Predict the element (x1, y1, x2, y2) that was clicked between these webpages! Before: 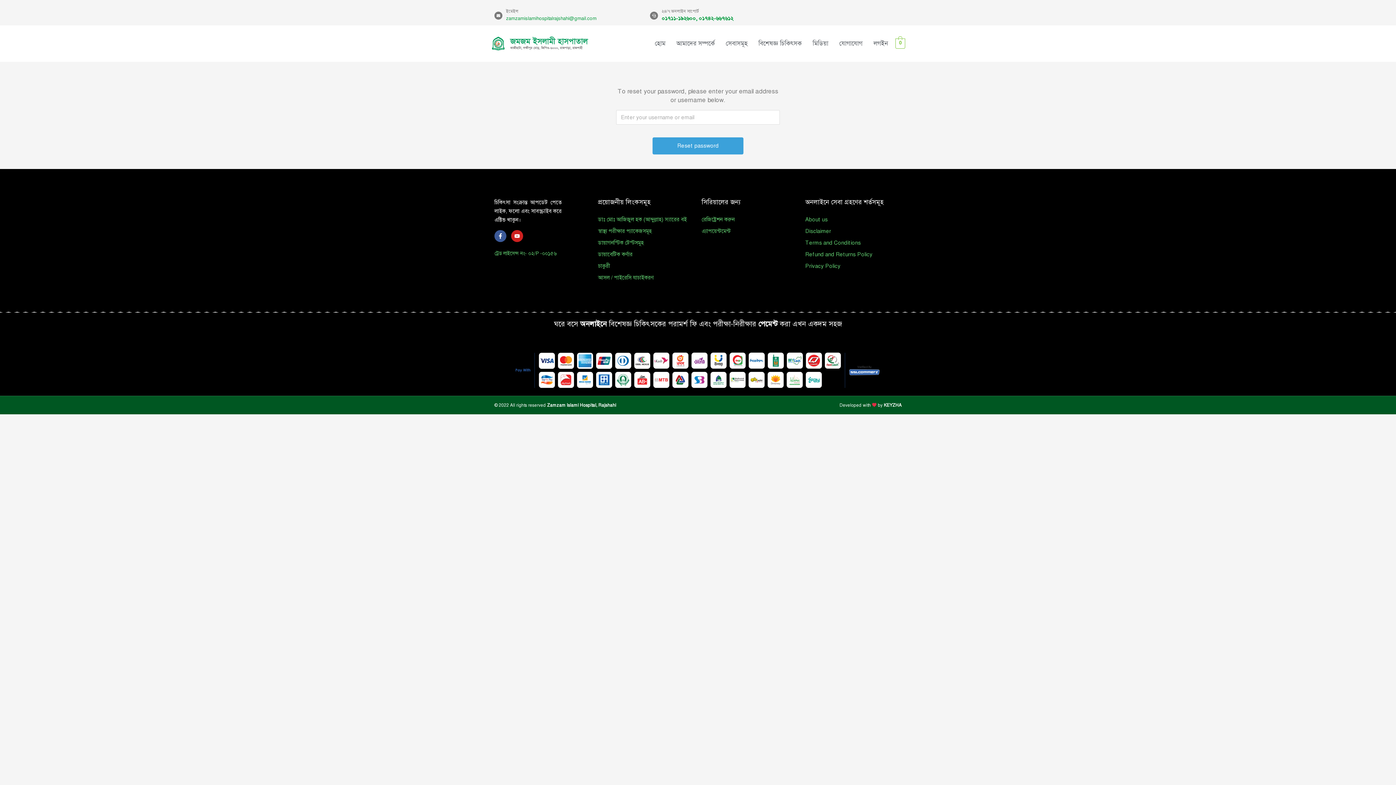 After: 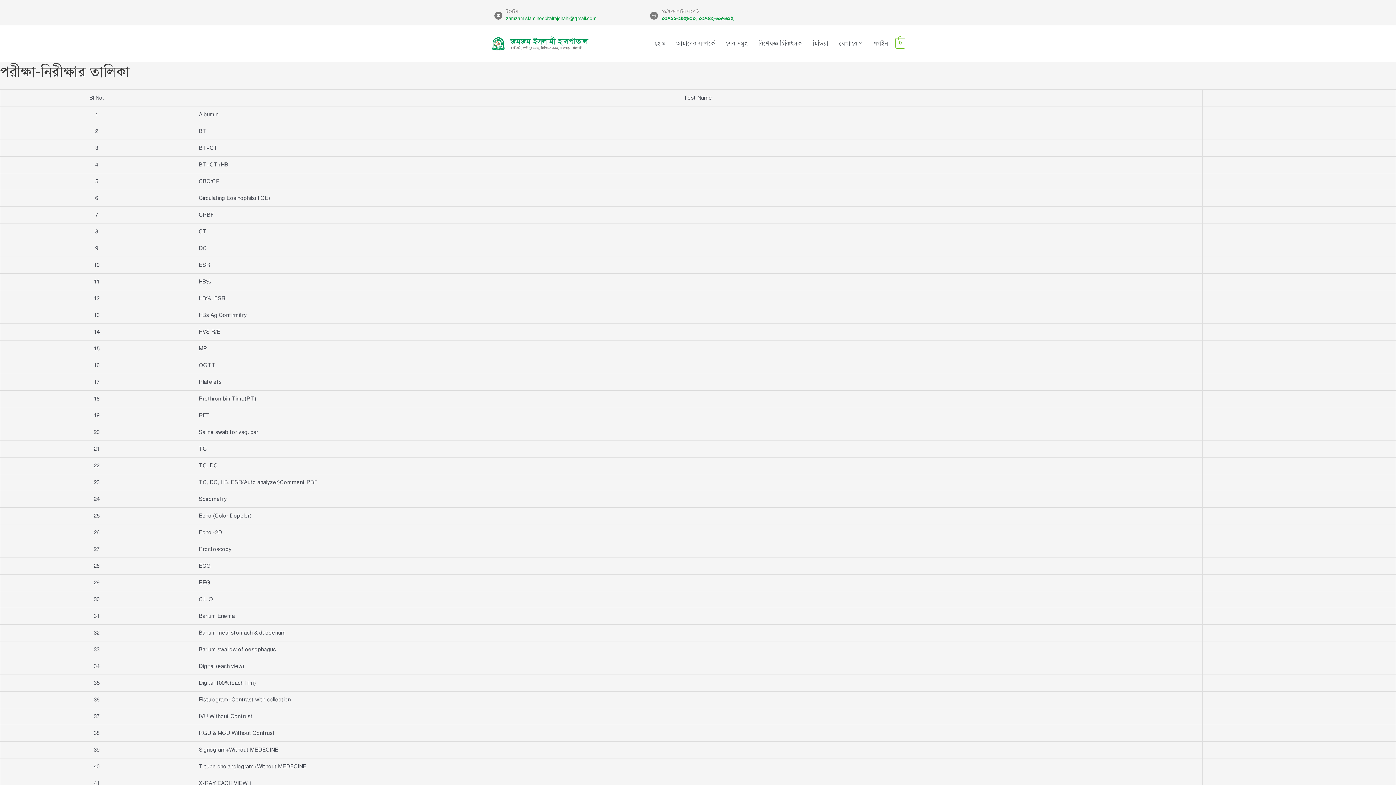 Action: label: ডায়াগনস্টিক টেস্টসমূহ bbox: (598, 237, 694, 248)